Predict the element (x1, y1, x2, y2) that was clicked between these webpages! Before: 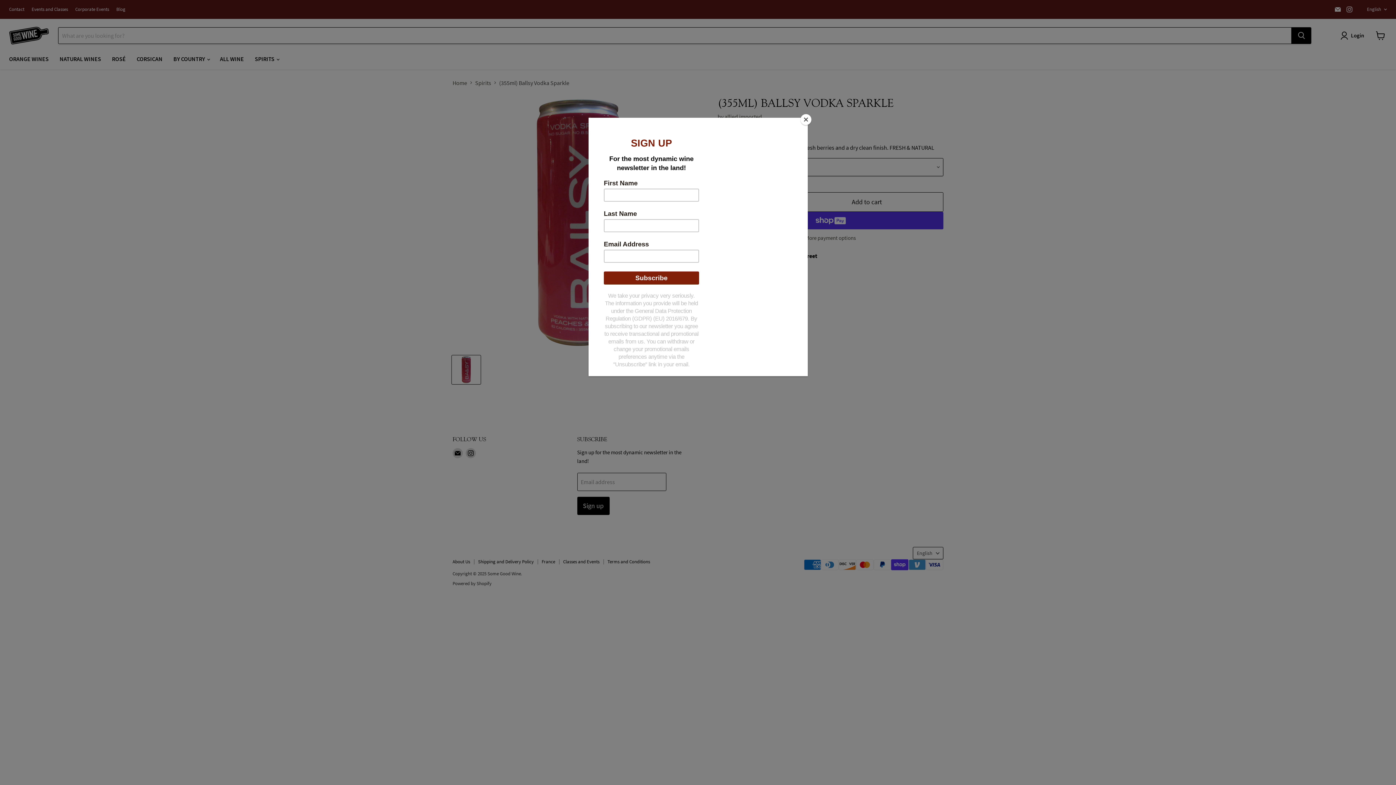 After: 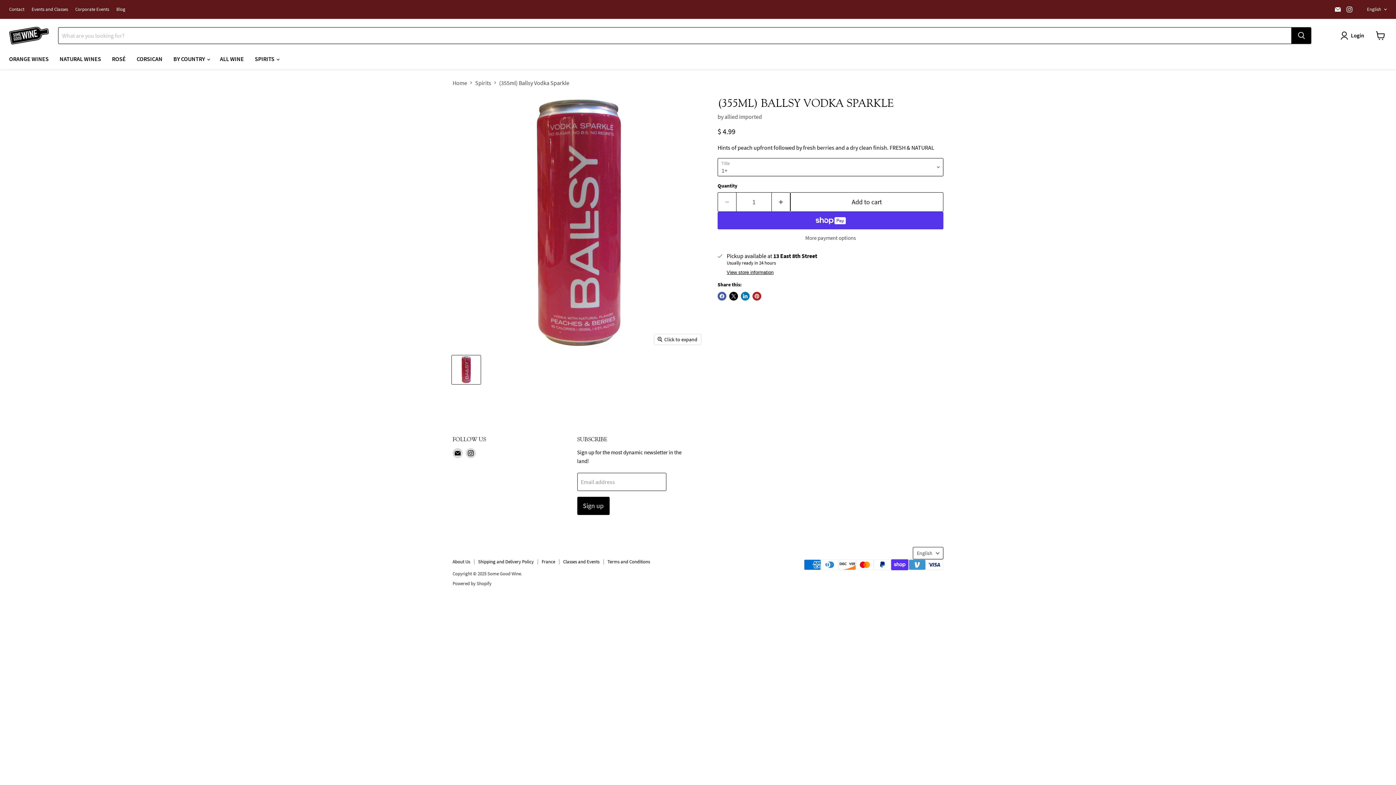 Action: bbox: (800, 114, 811, 125) label: Close